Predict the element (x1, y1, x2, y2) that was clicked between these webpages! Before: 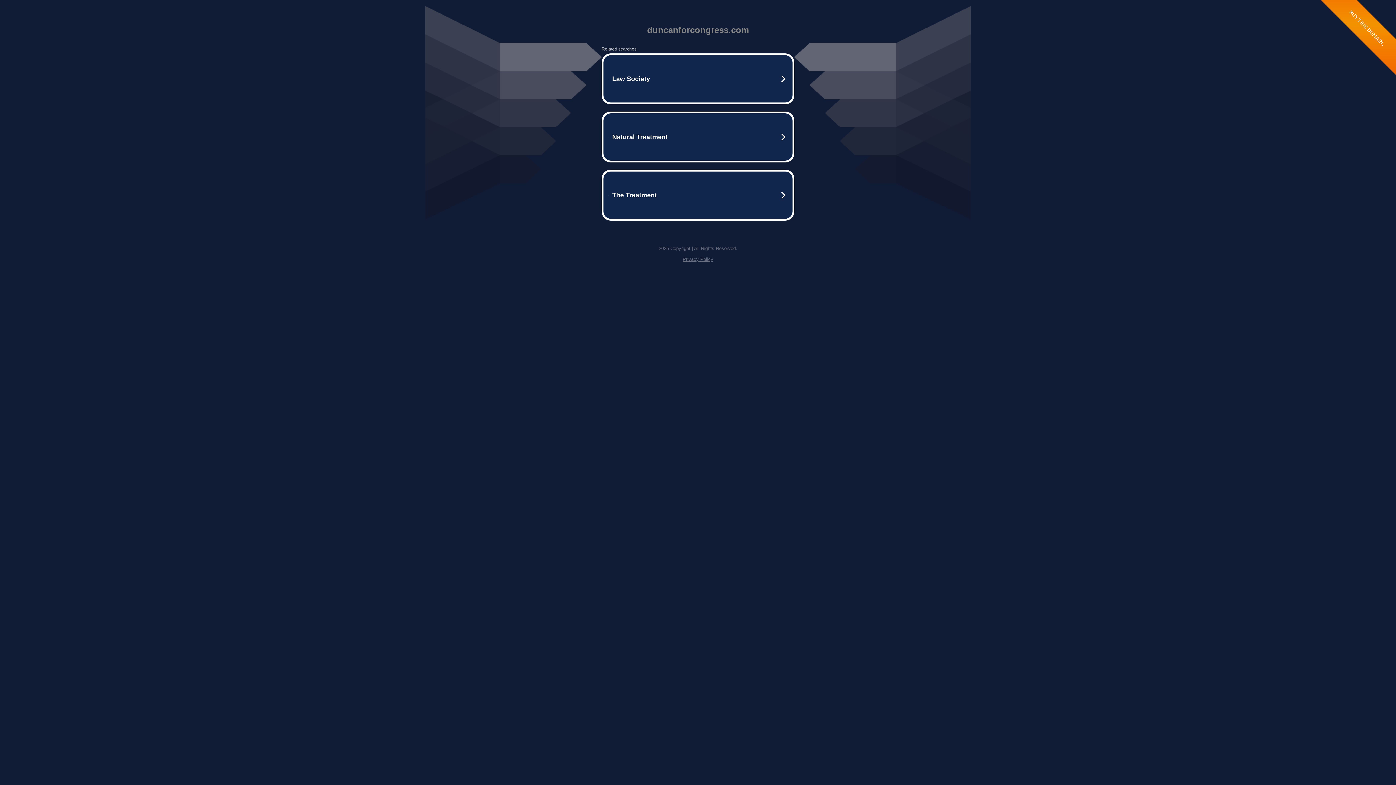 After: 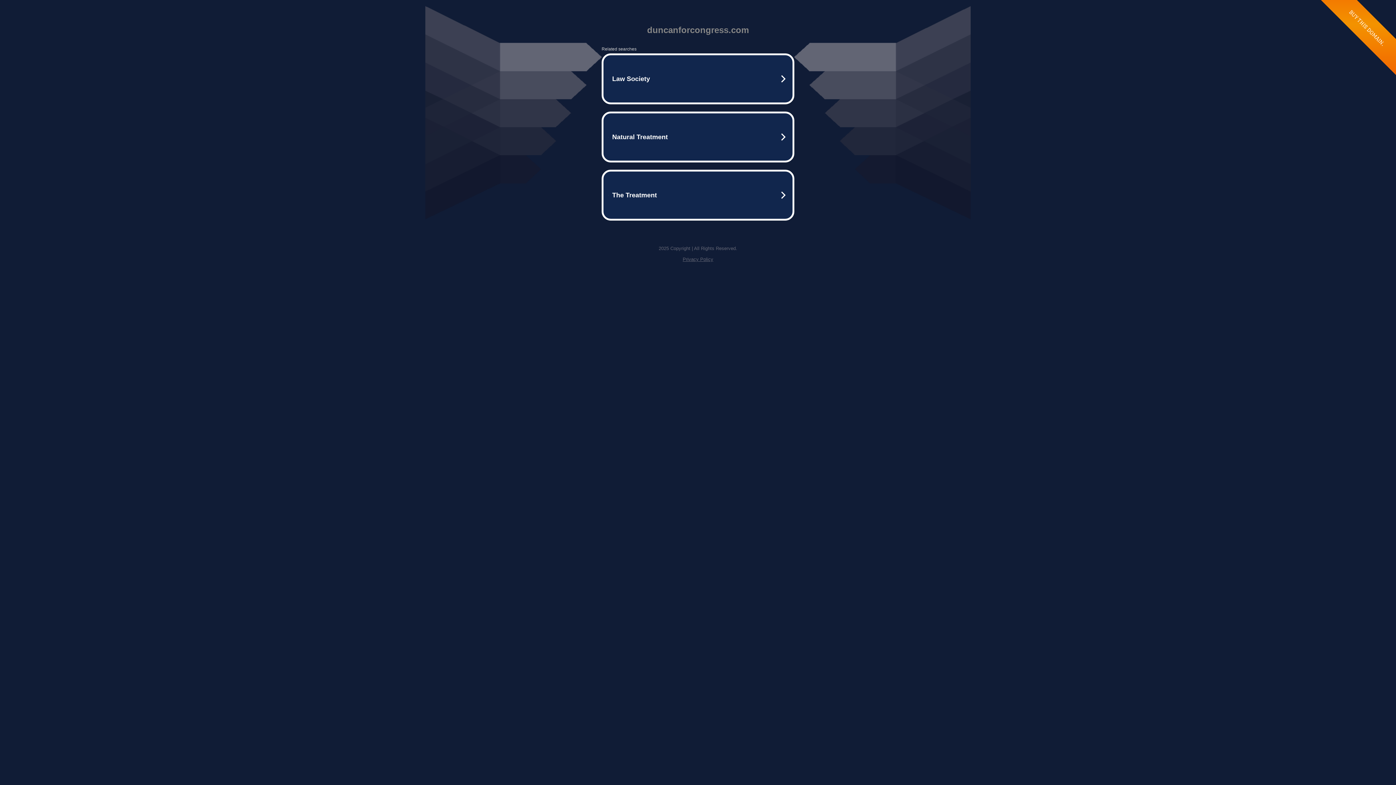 Action: label: Privacy Policy bbox: (682, 256, 713, 262)